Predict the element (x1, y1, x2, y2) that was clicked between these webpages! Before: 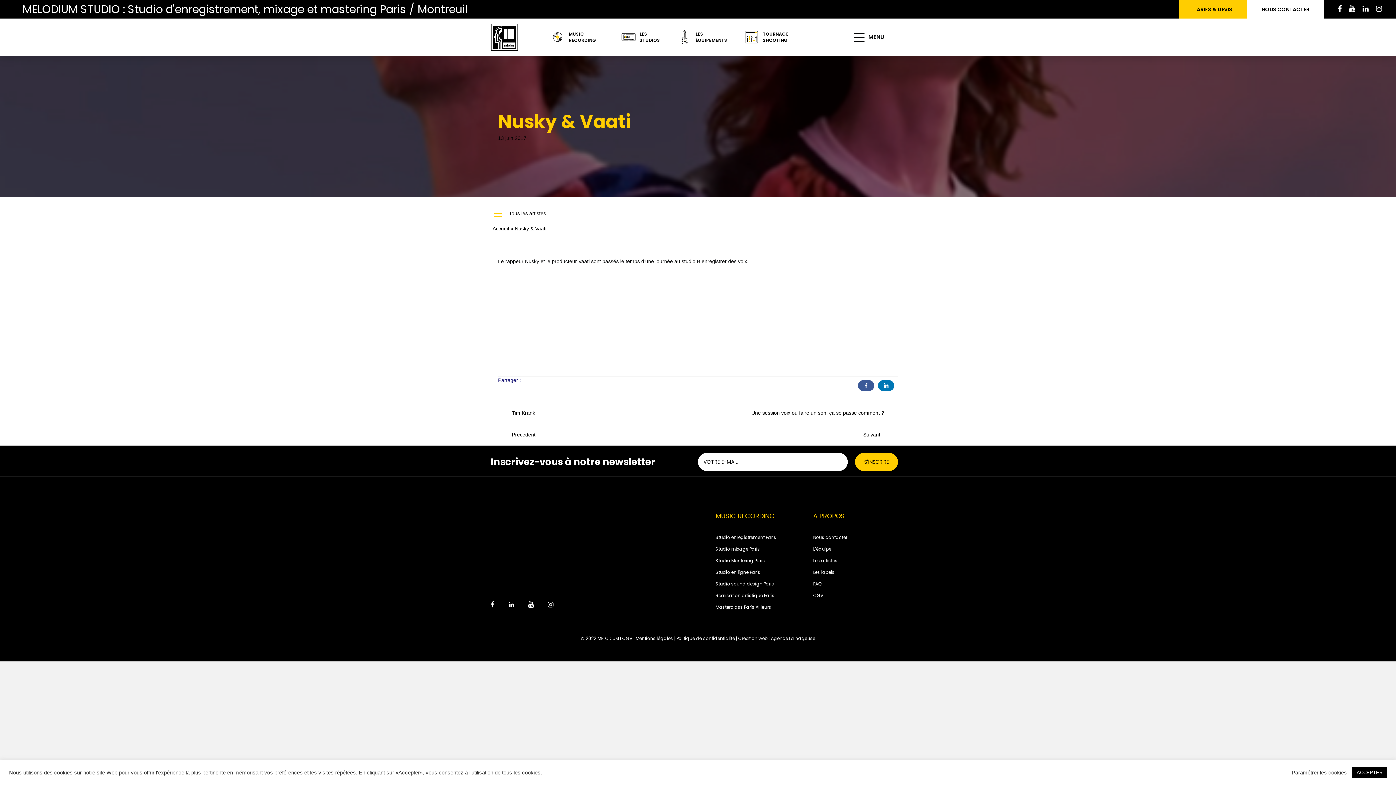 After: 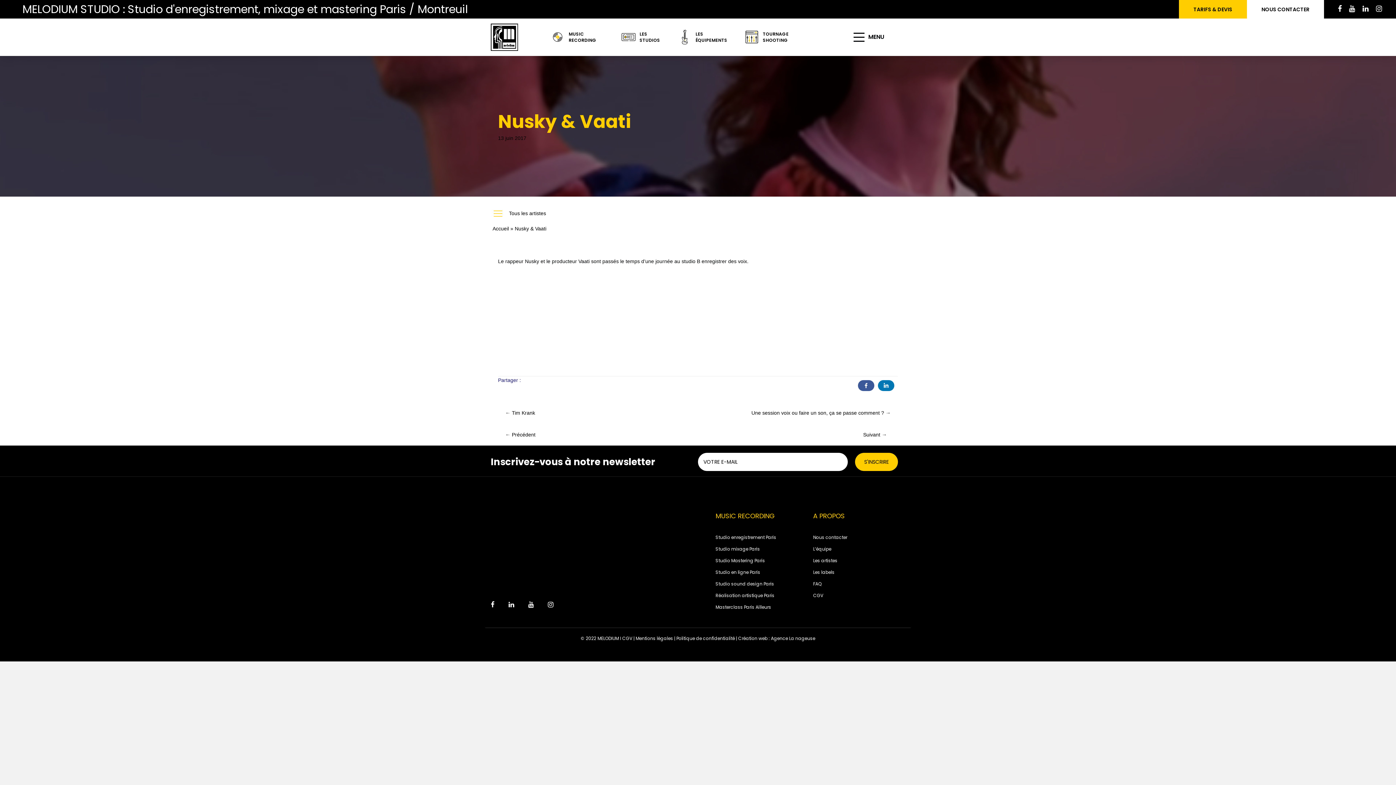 Action: label: ACCEPTER bbox: (1352, 767, 1387, 778)